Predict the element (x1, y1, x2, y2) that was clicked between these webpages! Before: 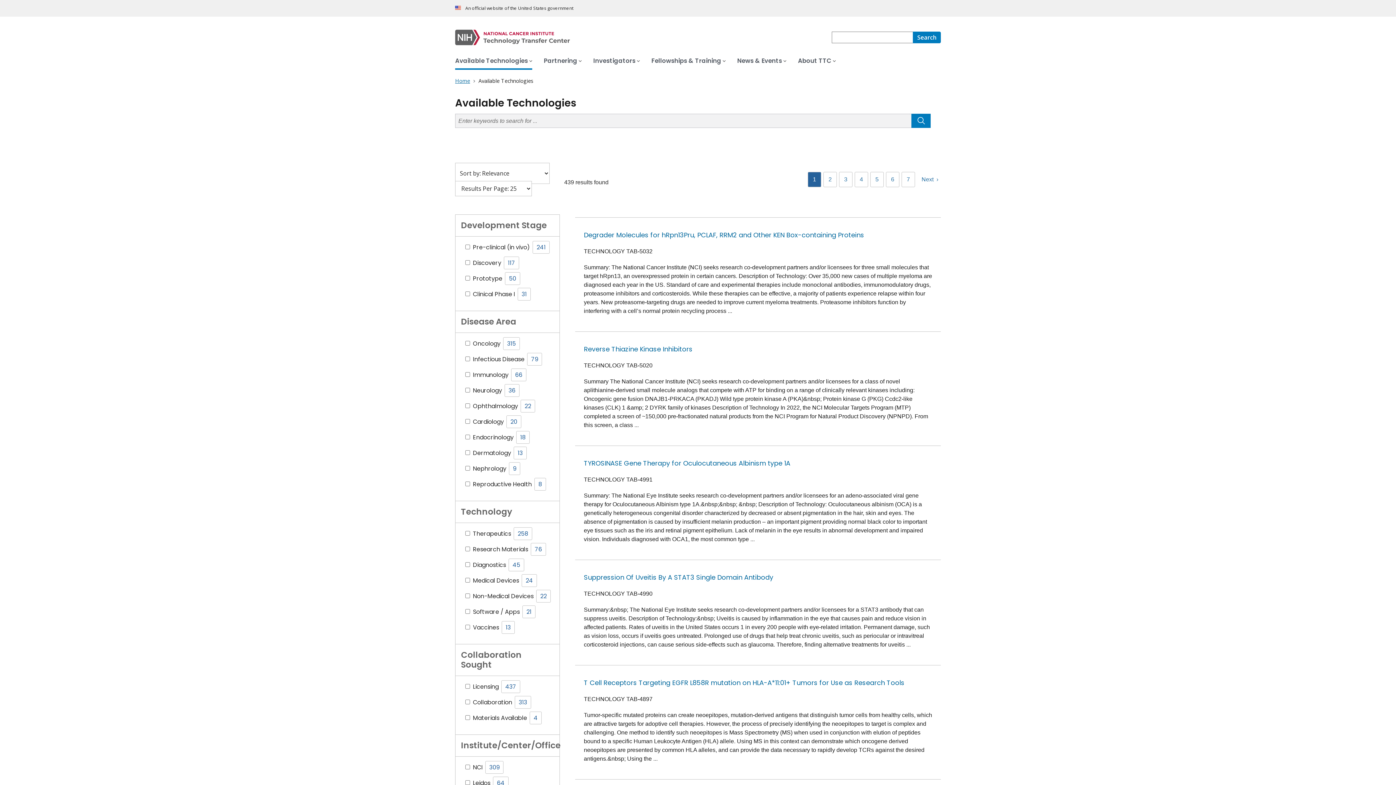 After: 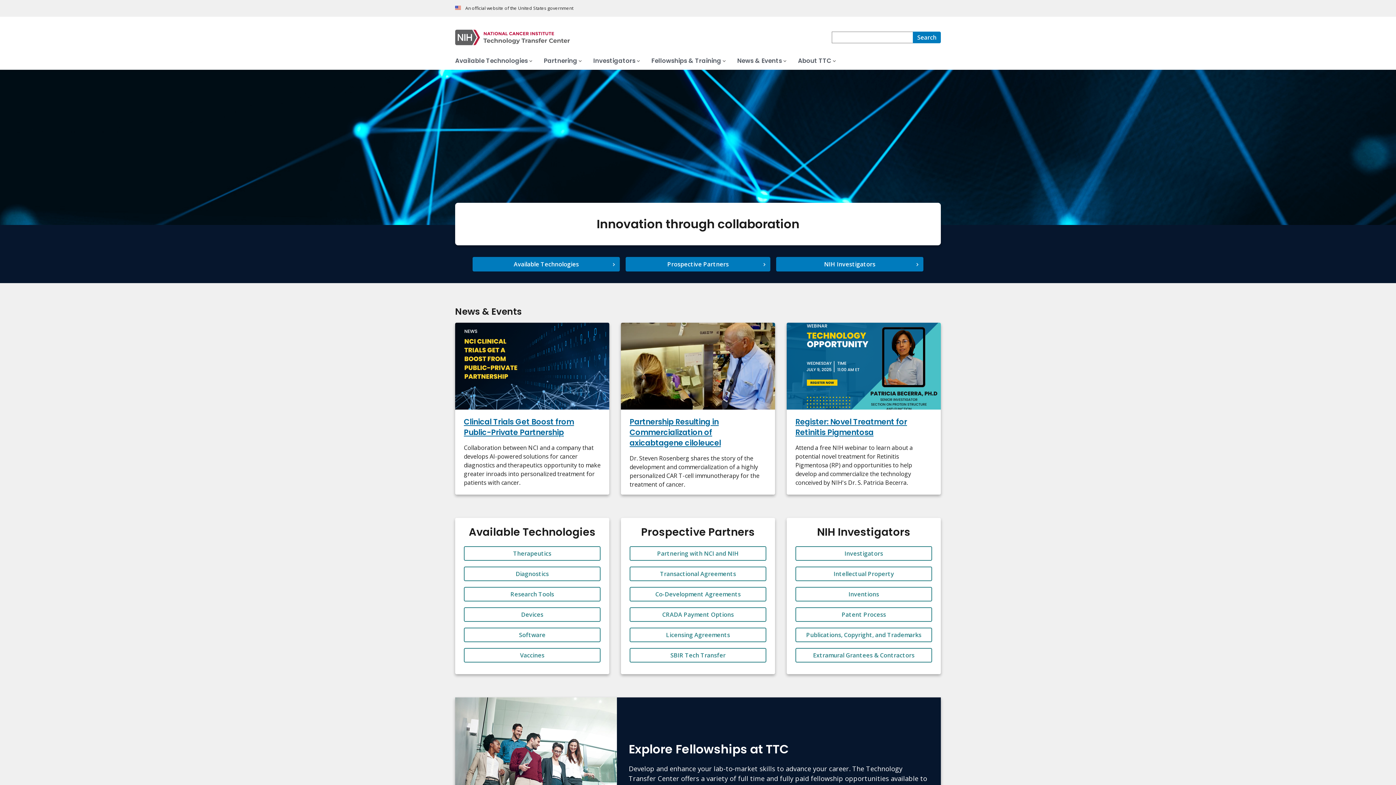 Action: bbox: (455, 28, 832, 46)